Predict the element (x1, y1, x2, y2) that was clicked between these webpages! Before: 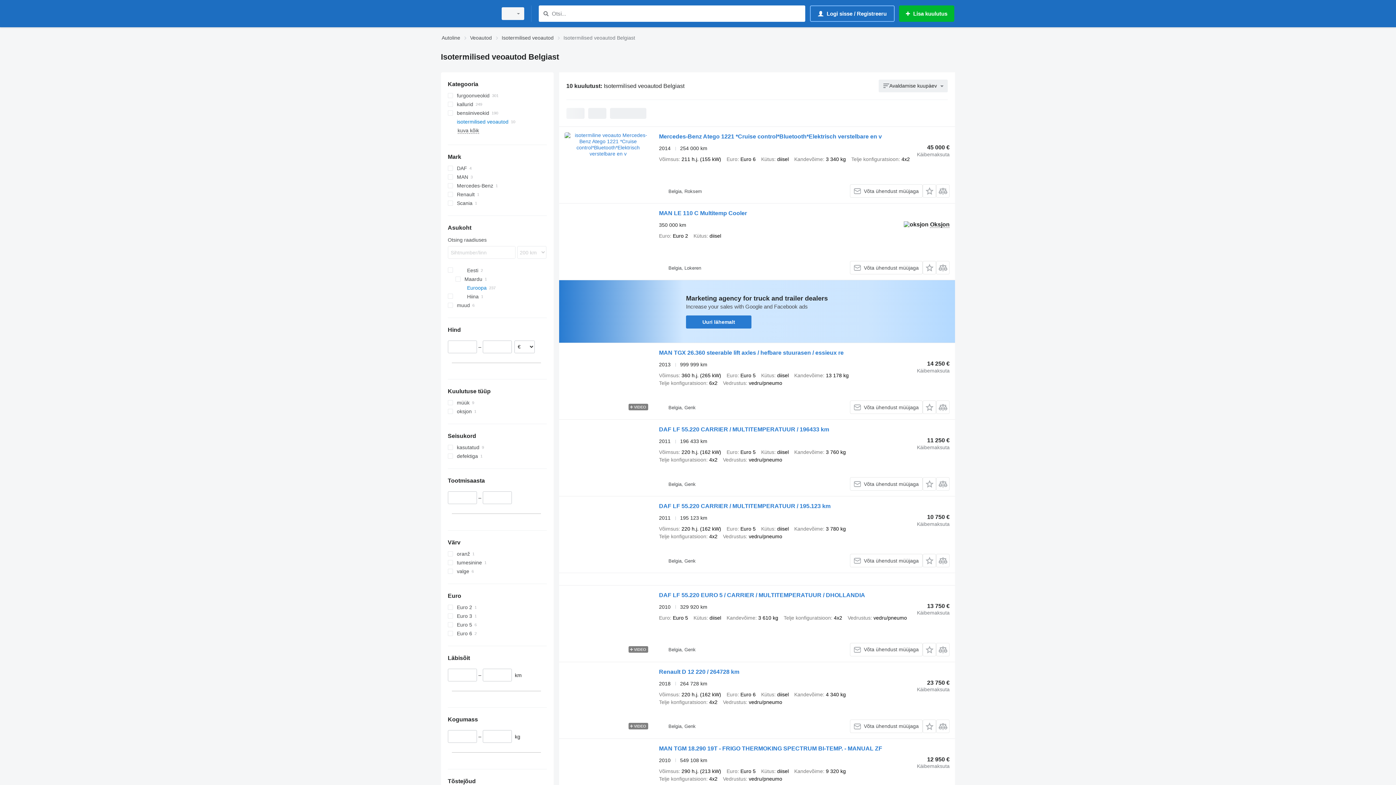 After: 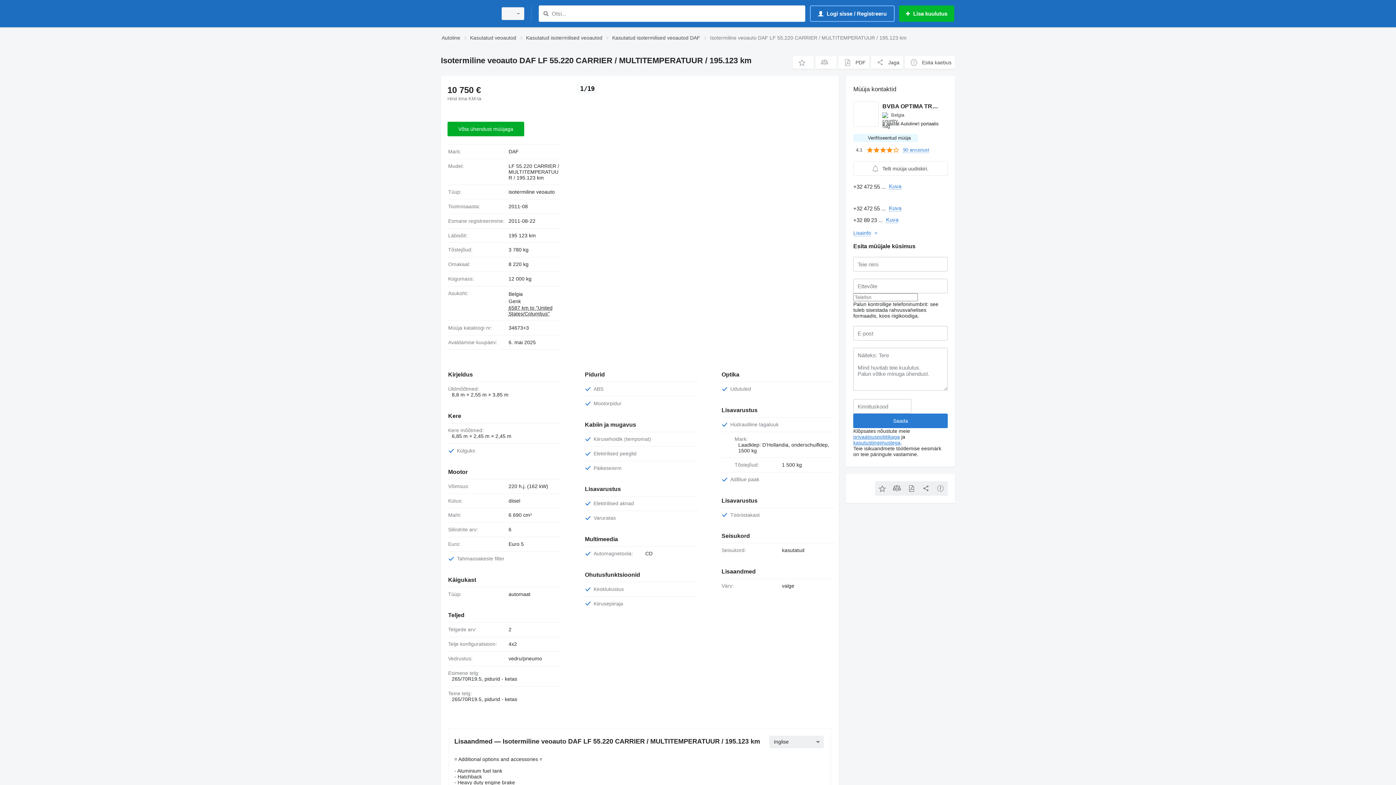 Action: bbox: (659, 503, 830, 511) label: DAF LF 55.220 CARRIER / MULTITEMPERATUUR / 195.123 km